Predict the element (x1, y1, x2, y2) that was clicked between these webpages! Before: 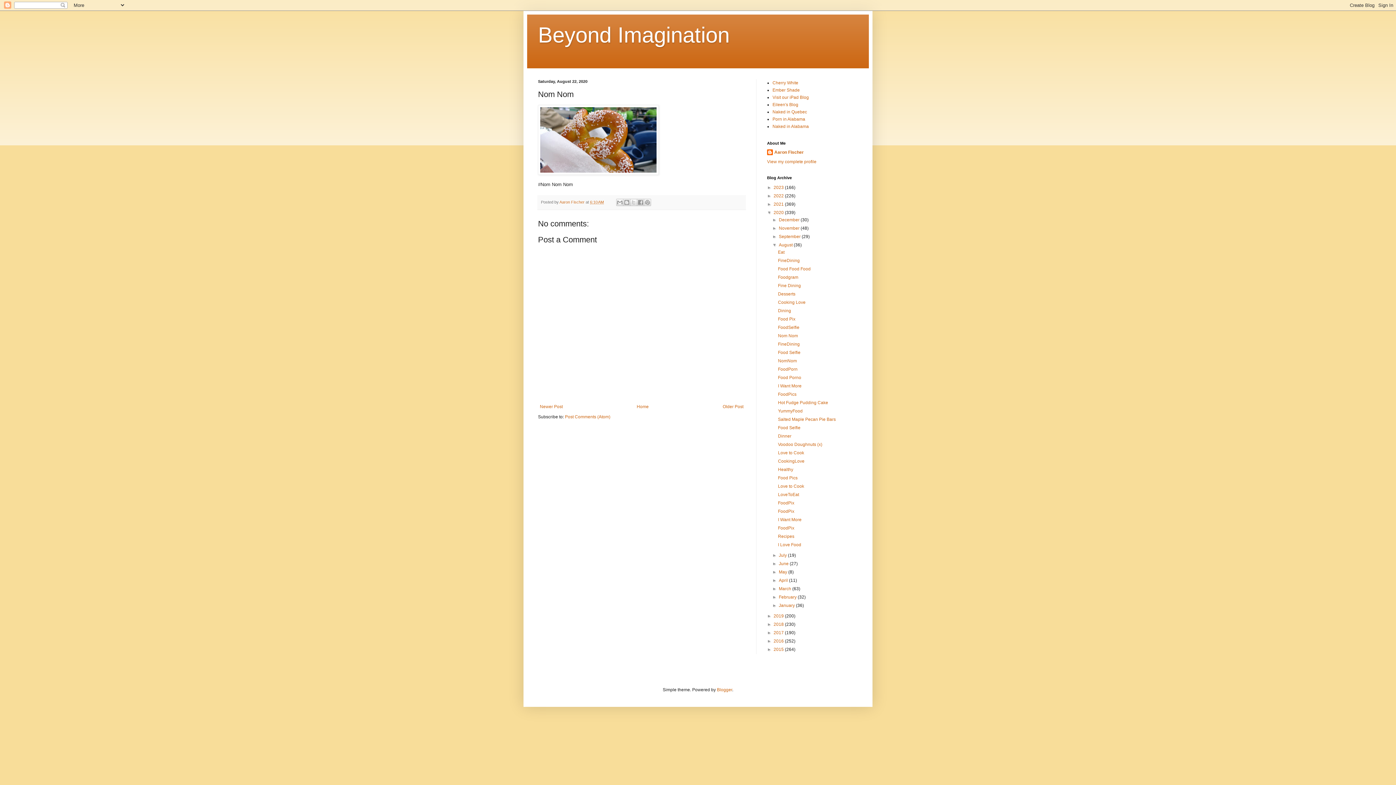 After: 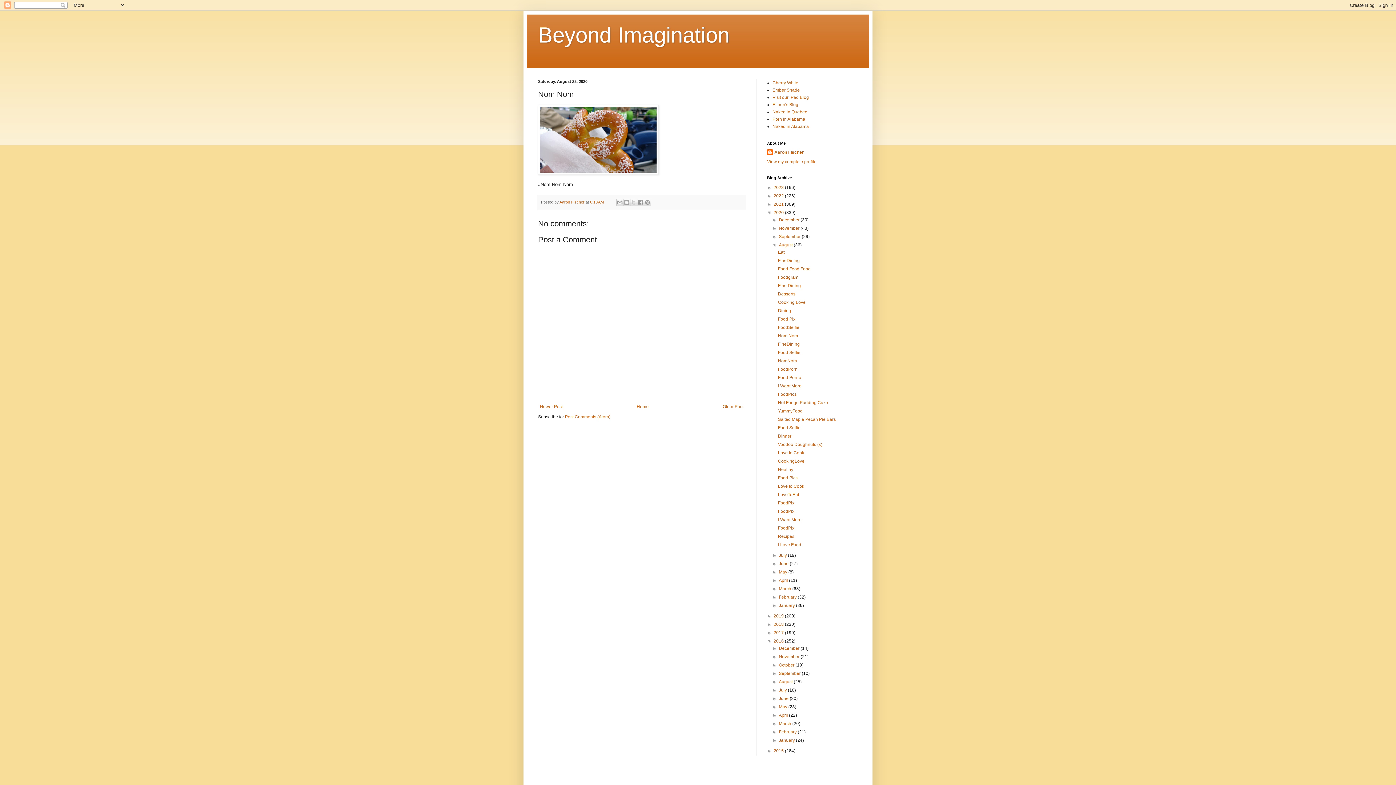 Action: label: ►   bbox: (767, 638, 773, 644)